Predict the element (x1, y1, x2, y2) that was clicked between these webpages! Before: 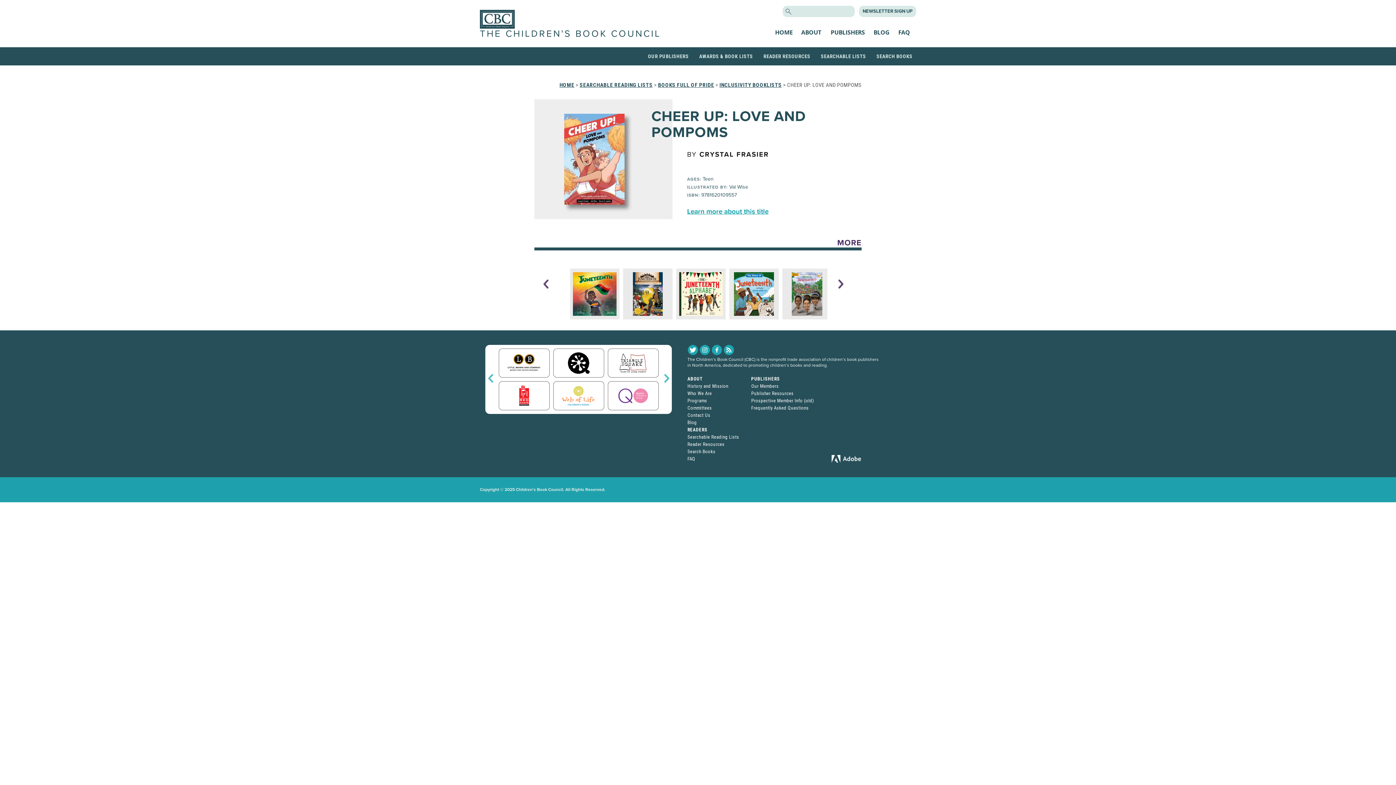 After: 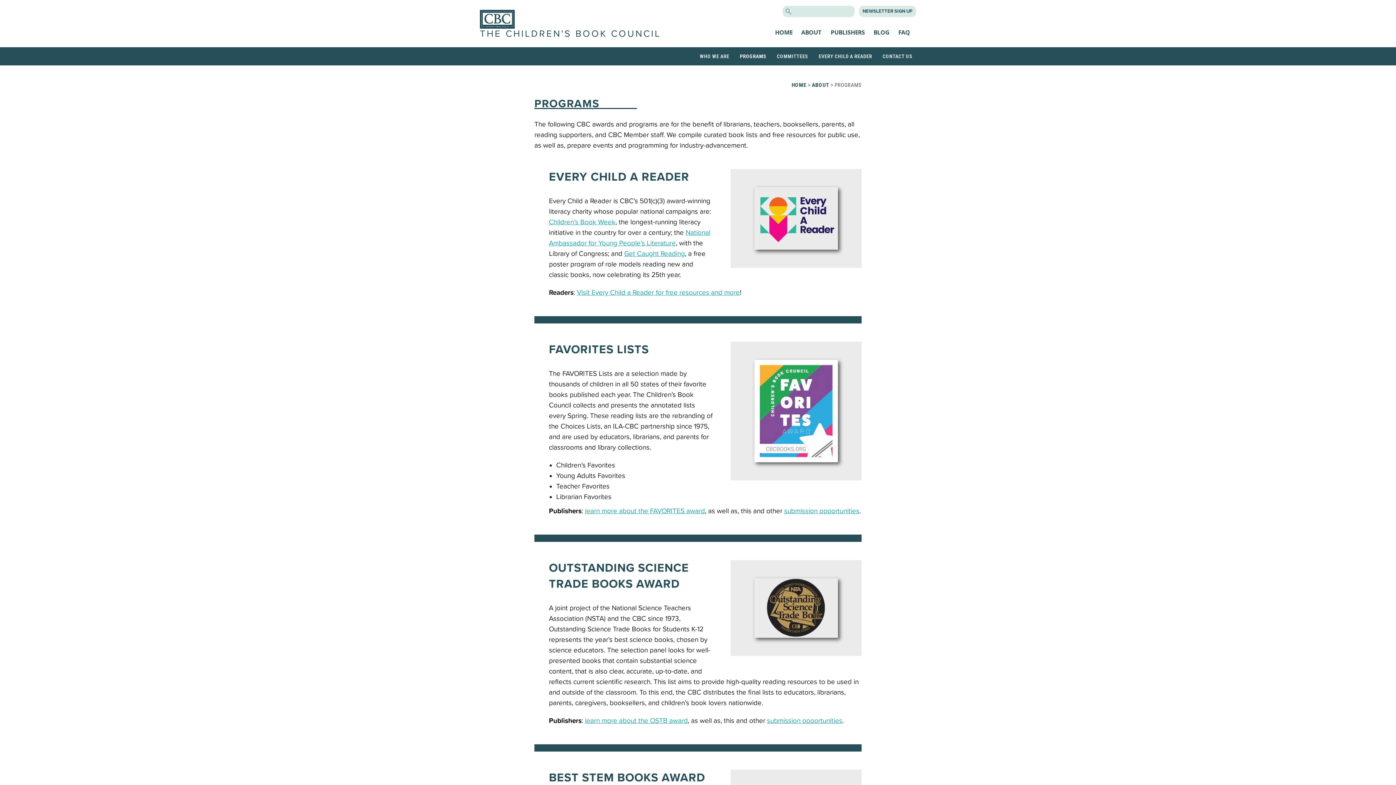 Action: bbox: (687, 398, 707, 403) label: Programs